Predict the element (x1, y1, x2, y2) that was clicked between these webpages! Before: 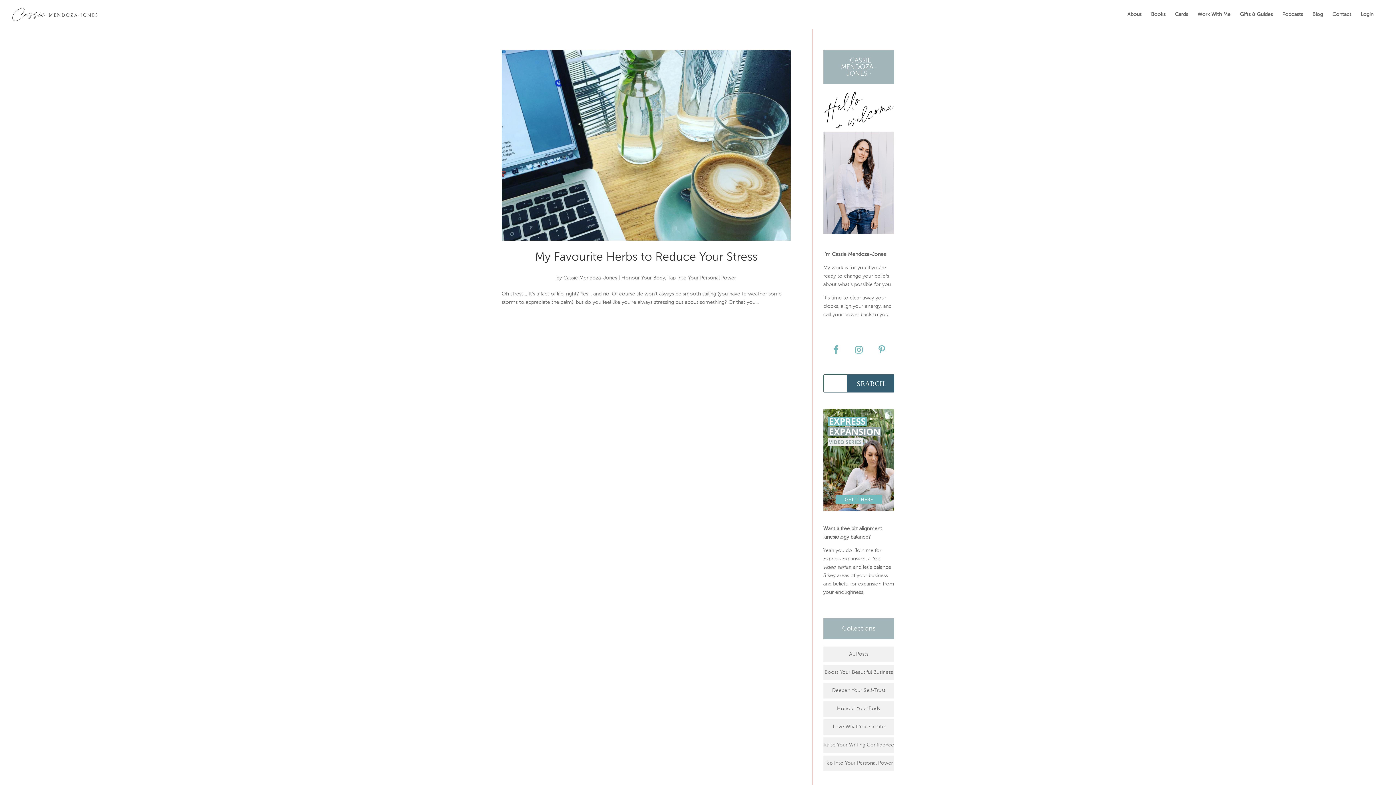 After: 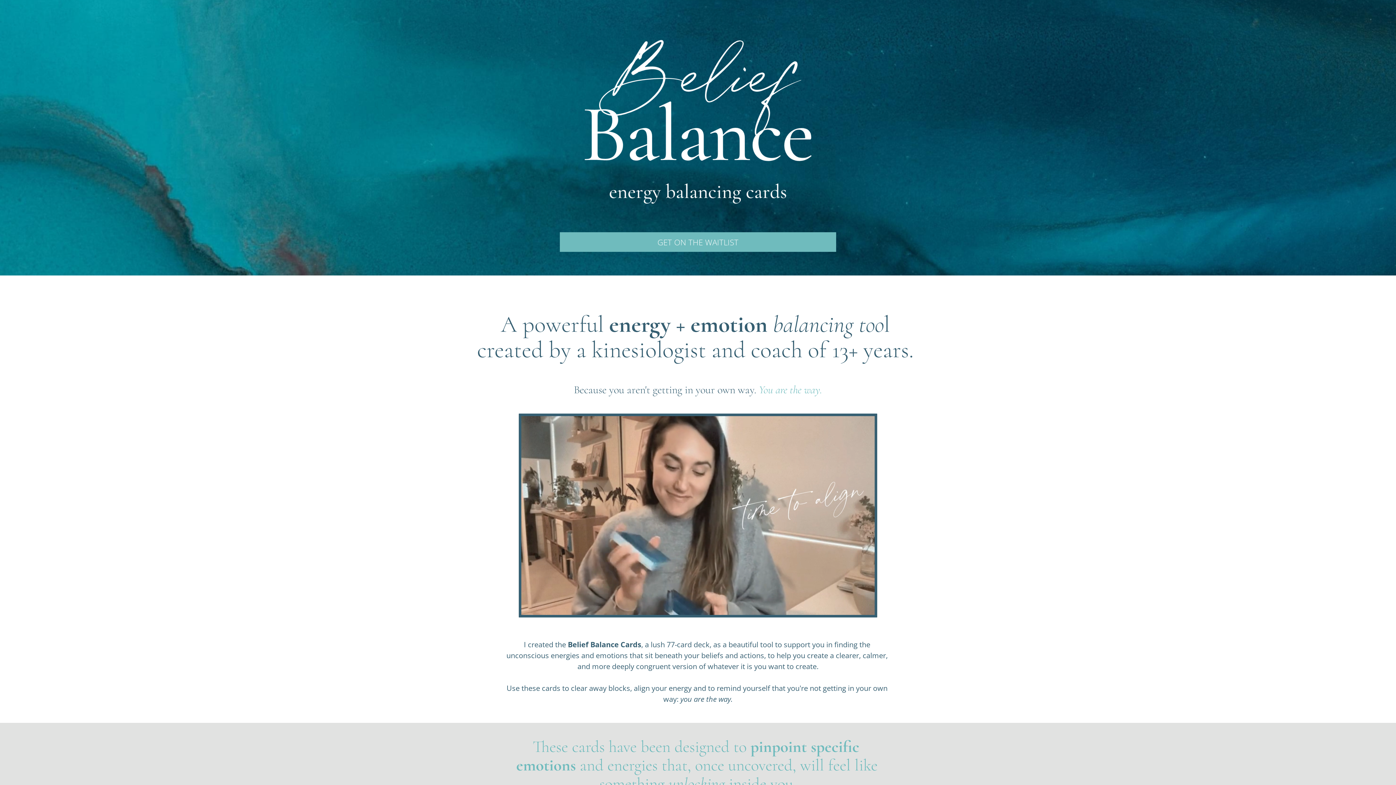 Action: bbox: (1175, 12, 1188, 29) label: Cards